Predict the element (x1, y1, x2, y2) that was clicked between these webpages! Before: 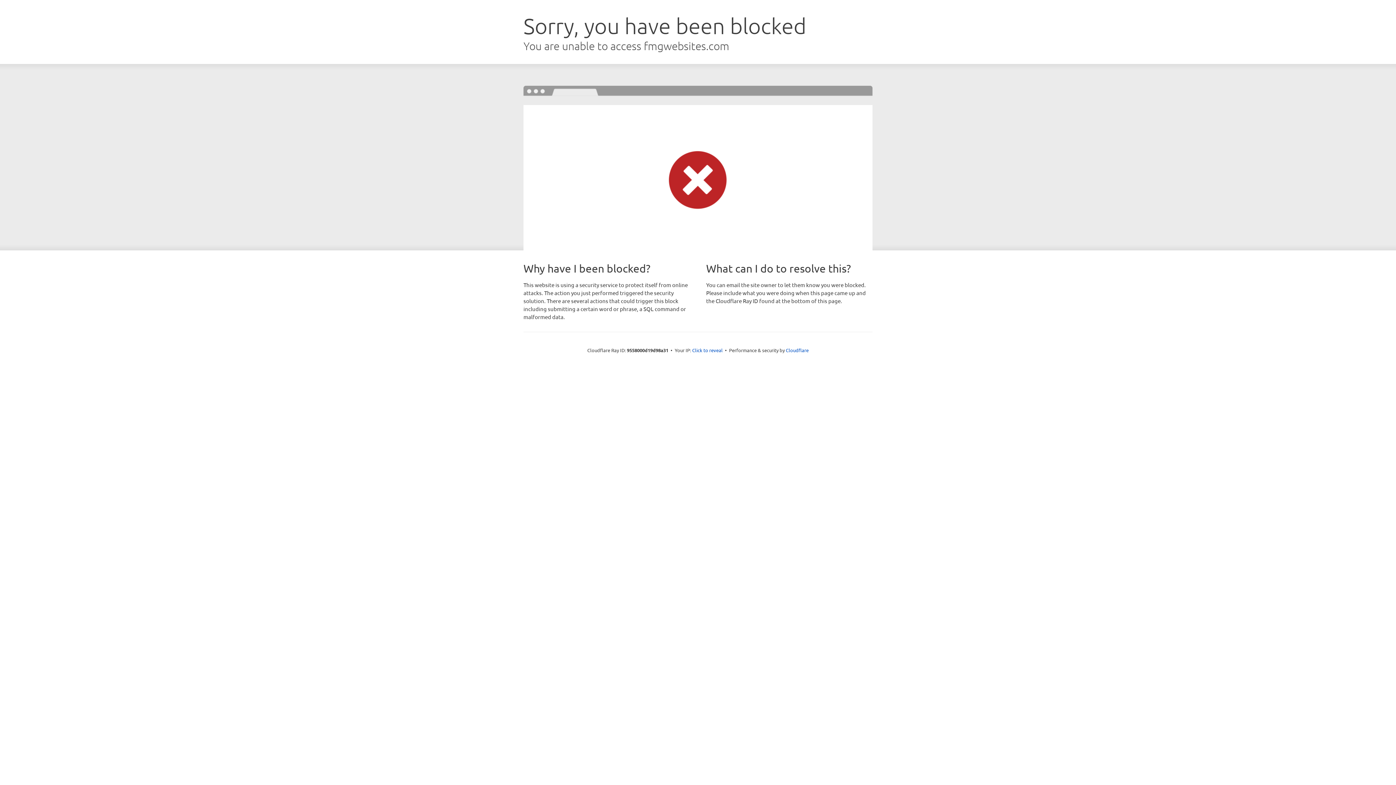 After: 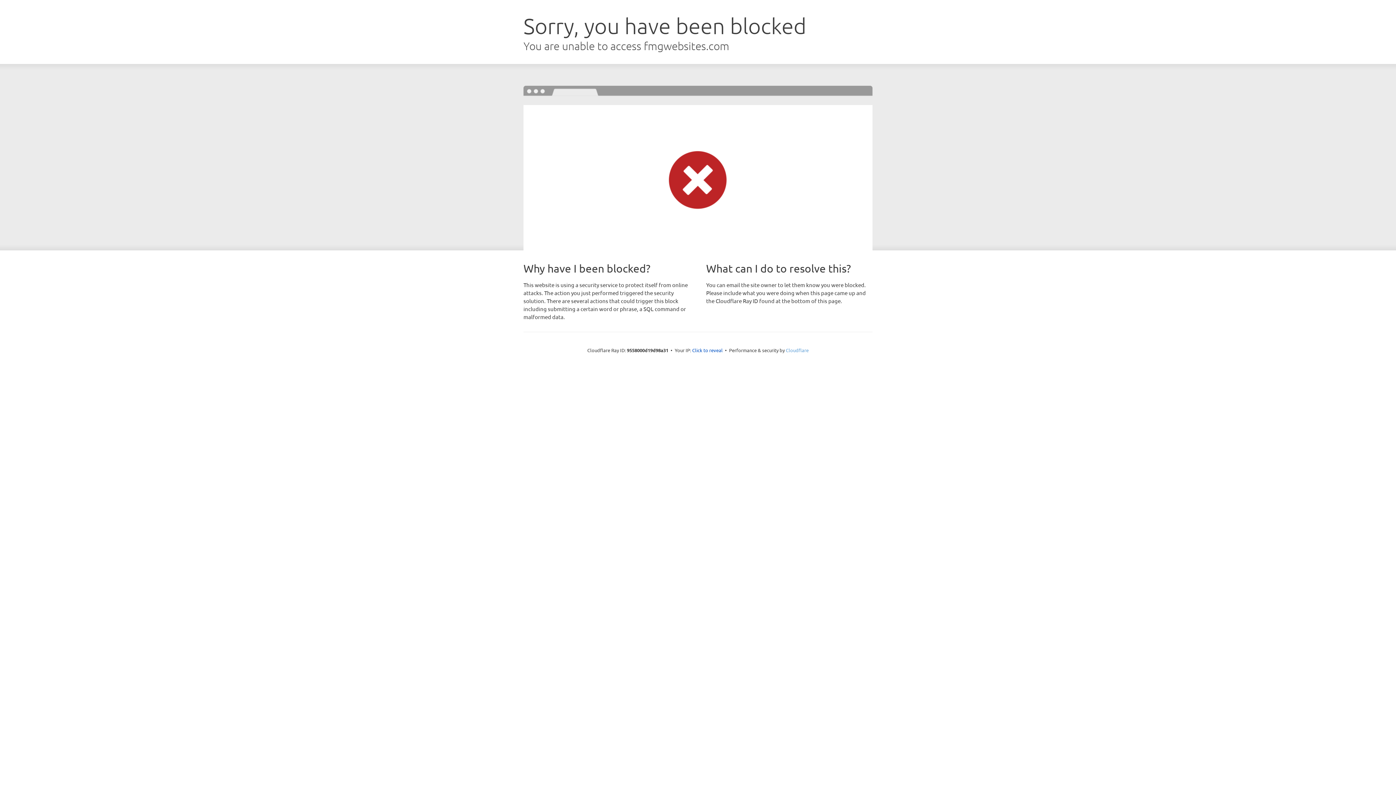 Action: bbox: (786, 347, 808, 353) label: Cloudflare